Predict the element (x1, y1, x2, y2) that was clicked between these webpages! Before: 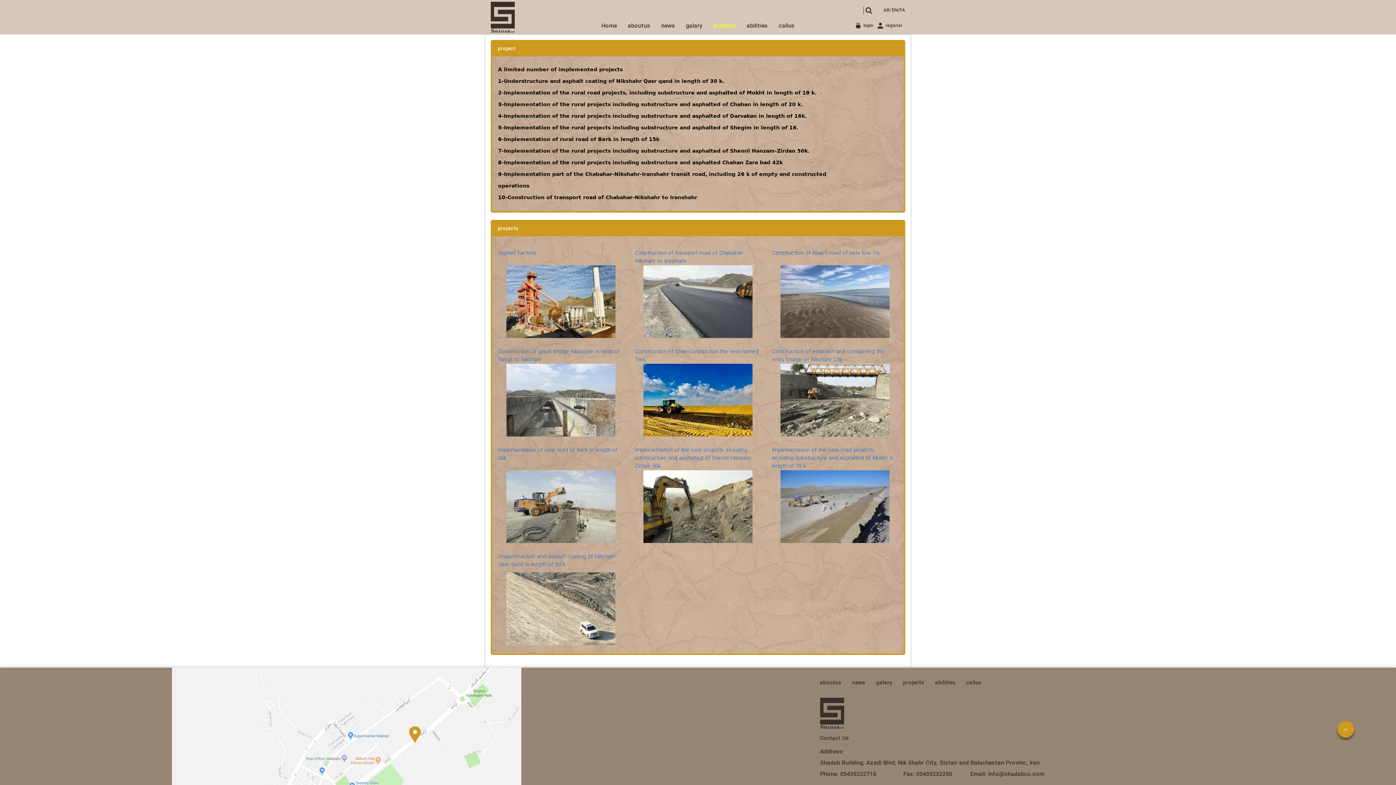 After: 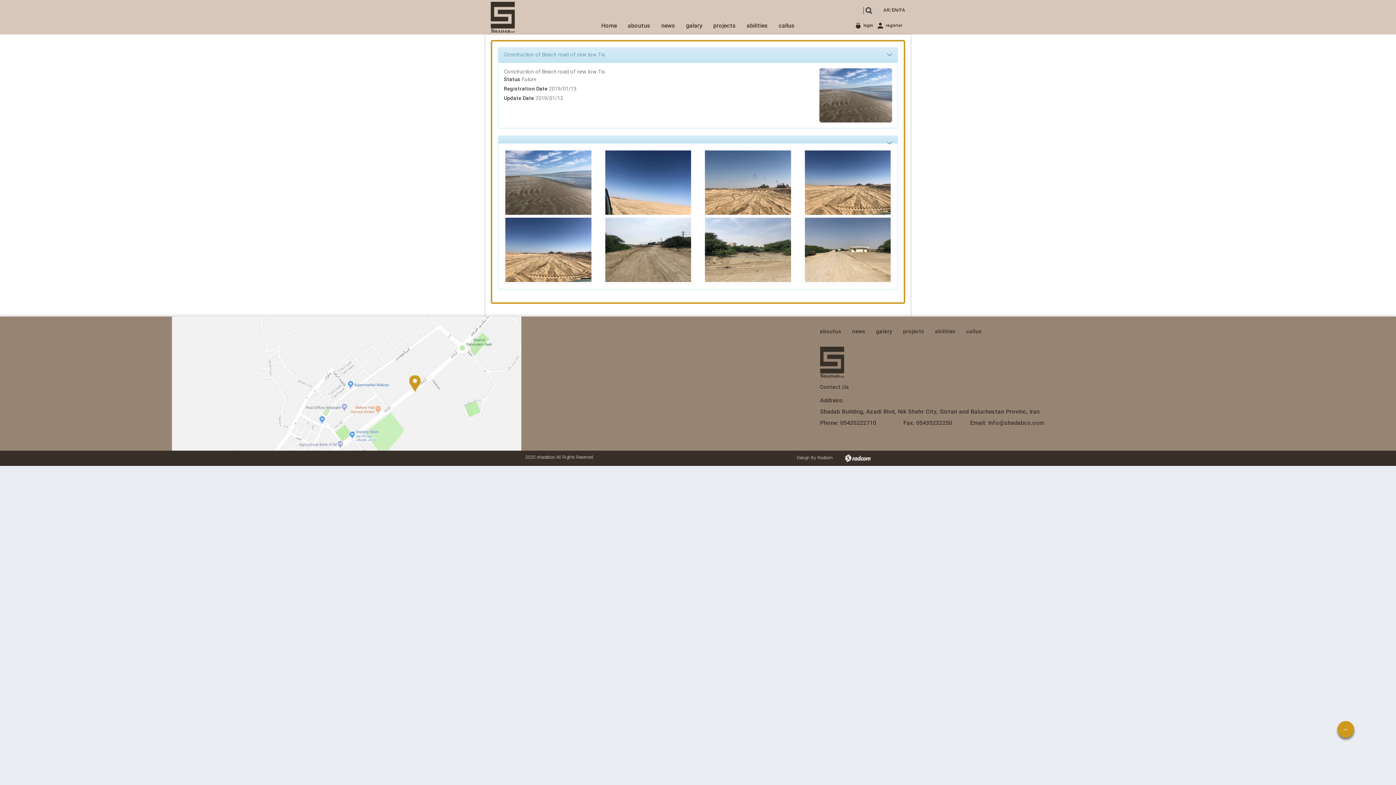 Action: bbox: (772, 249, 880, 257) label: Construction of Beach road of new tow Tis